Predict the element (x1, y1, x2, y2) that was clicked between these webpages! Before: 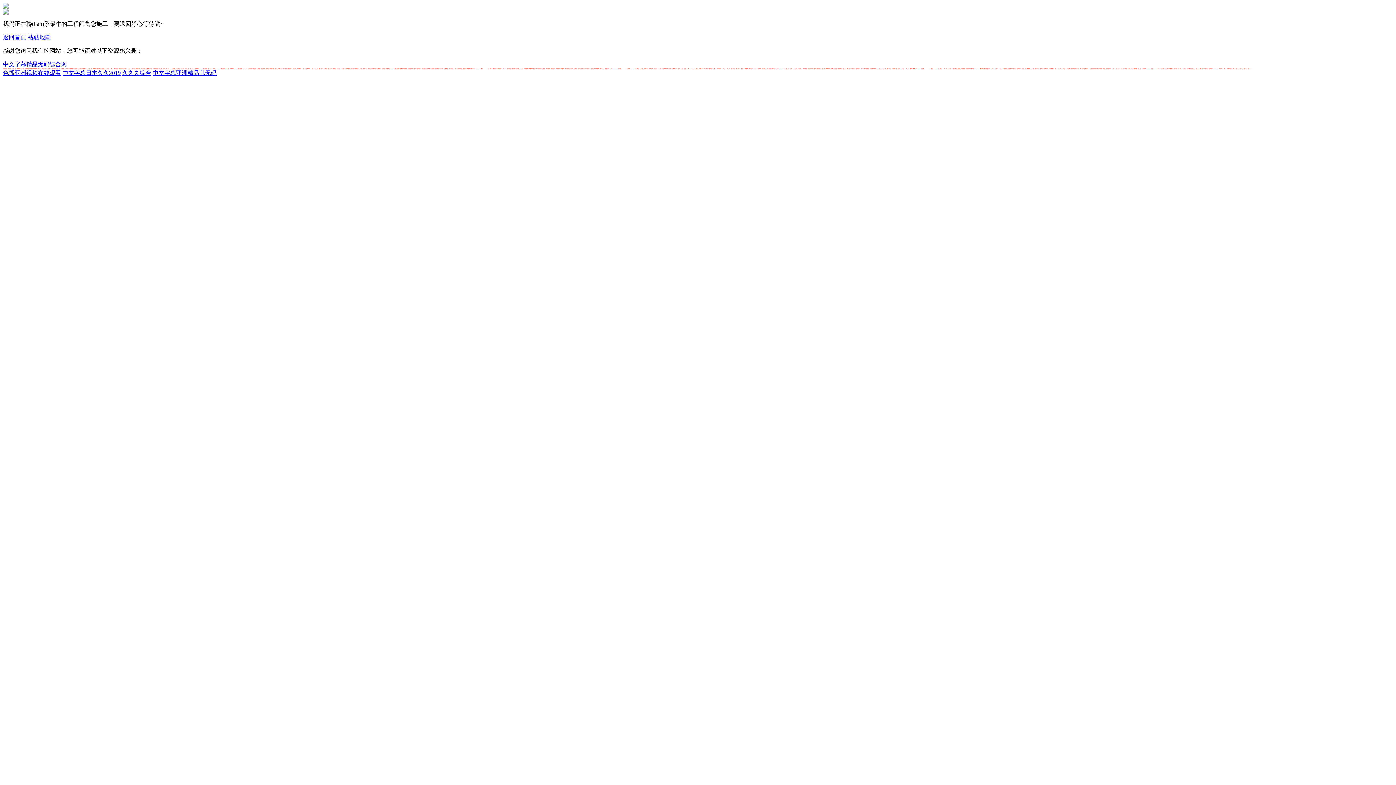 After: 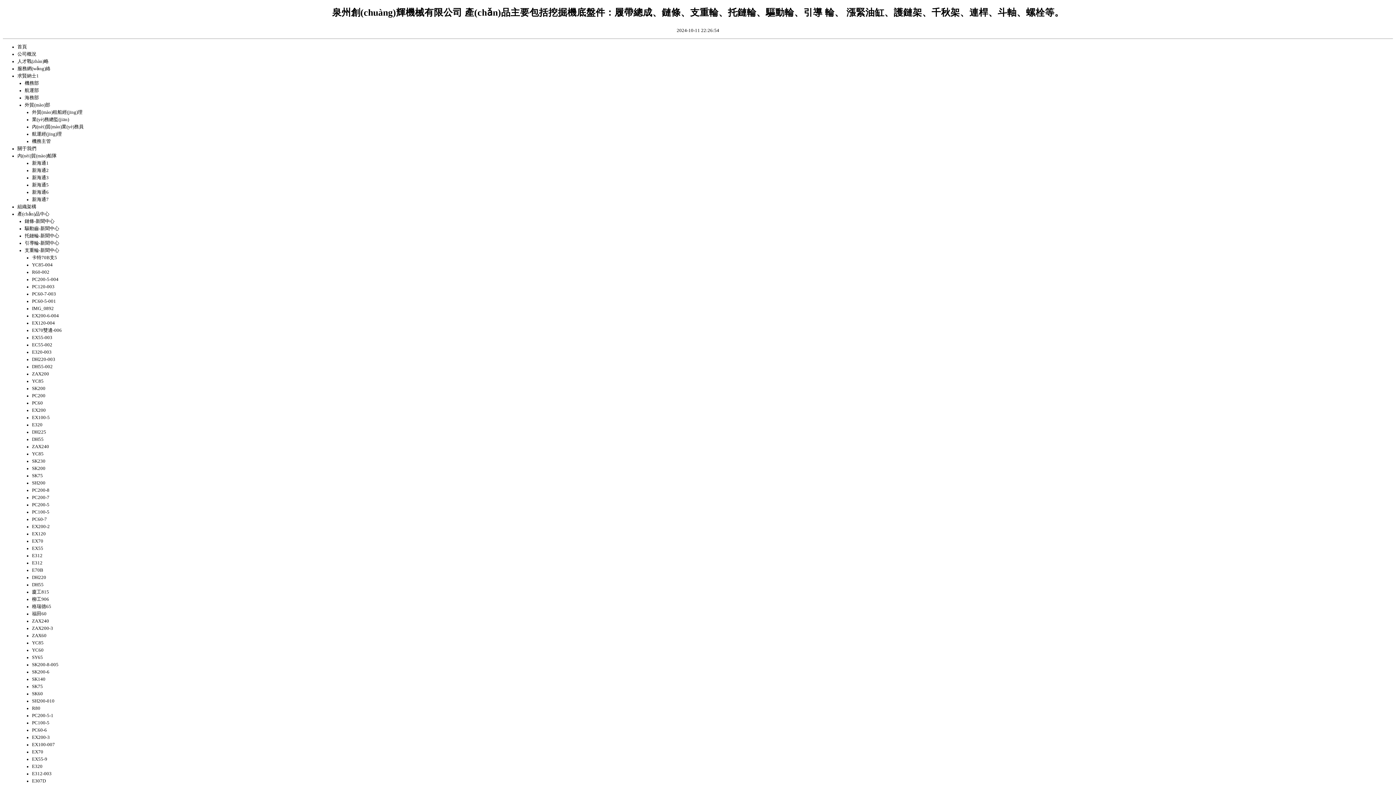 Action: bbox: (27, 34, 50, 40) label: 站點地圖